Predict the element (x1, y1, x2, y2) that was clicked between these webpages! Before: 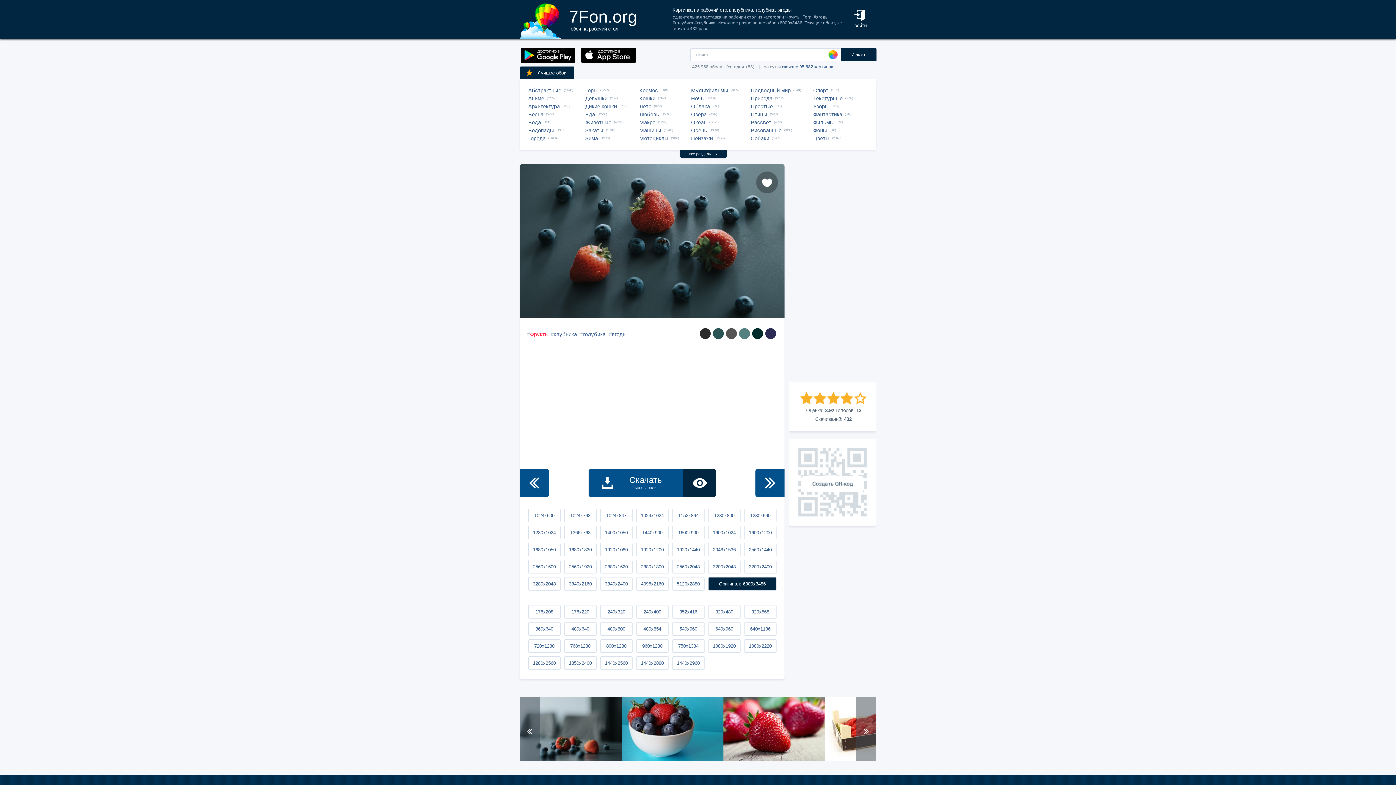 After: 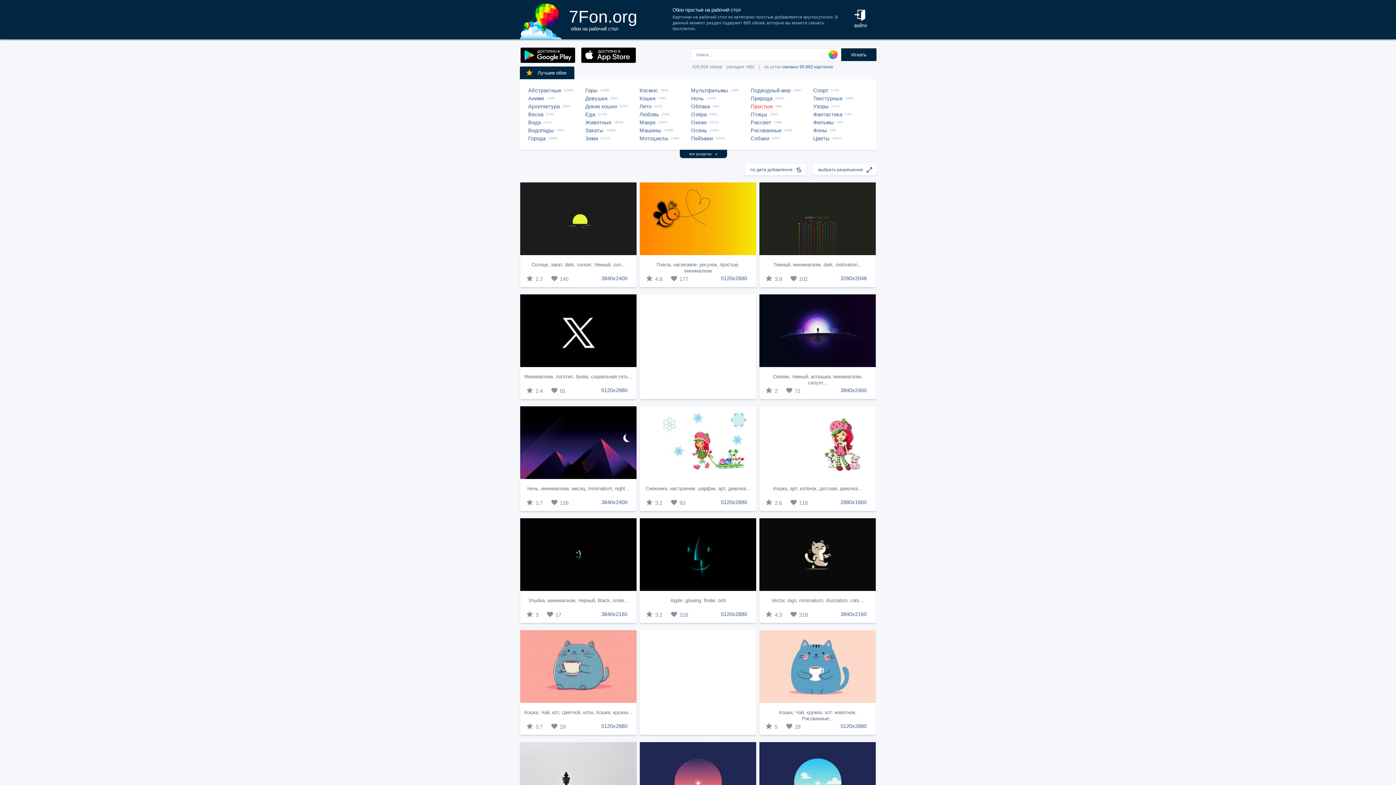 Action: bbox: (750, 102, 775, 110) label: Простые